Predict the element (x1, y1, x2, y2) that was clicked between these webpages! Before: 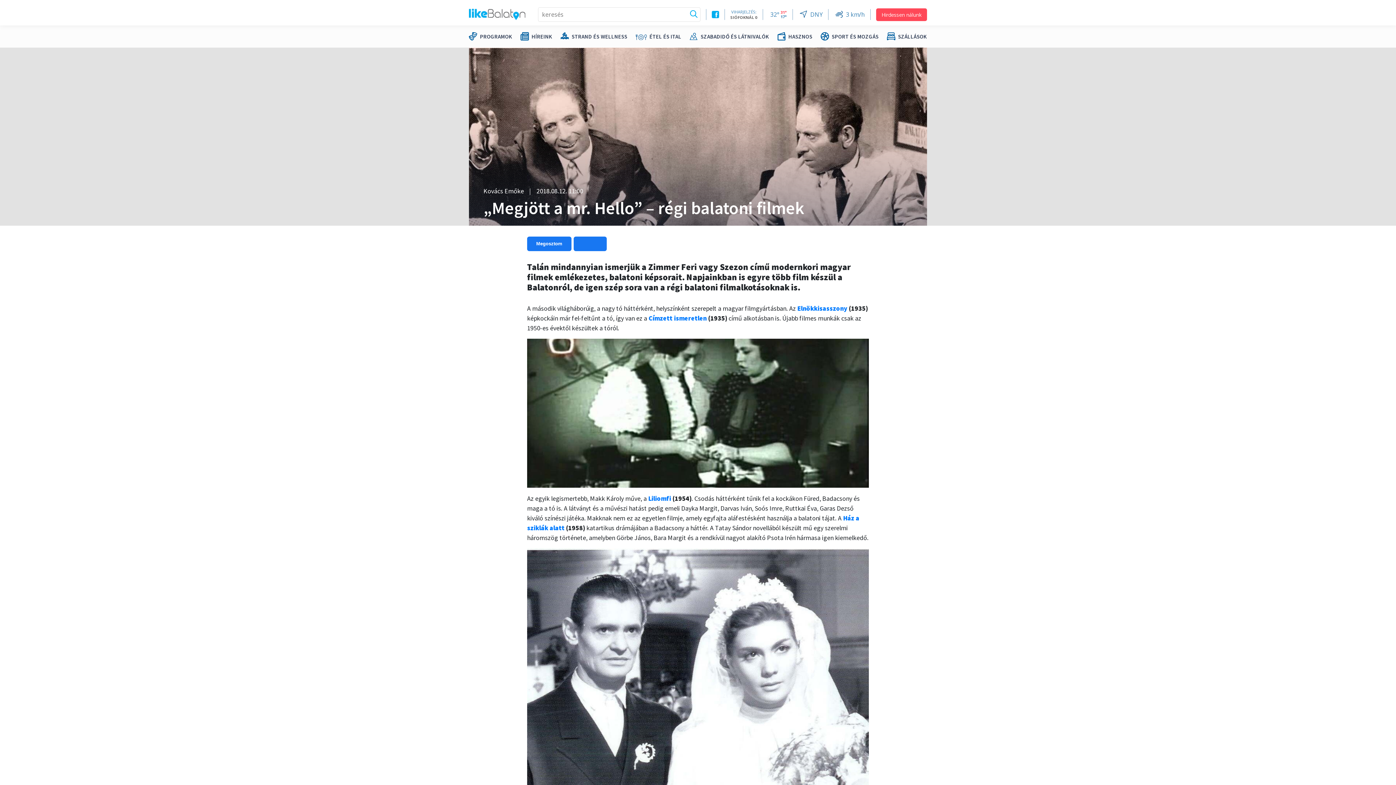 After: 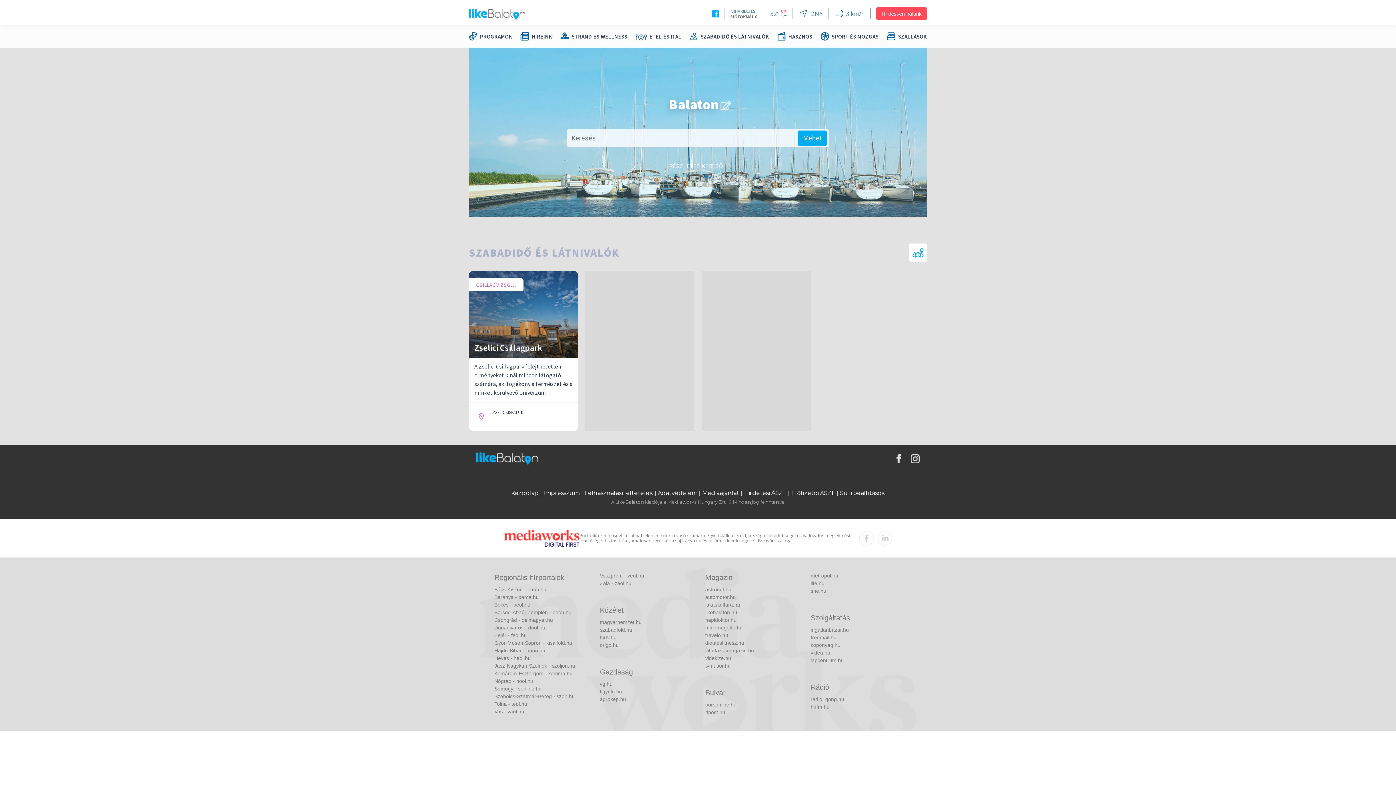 Action: bbox: (689, 30, 769, 42) label: SZABADIDŐ ÉS LÁTNIVALÓK